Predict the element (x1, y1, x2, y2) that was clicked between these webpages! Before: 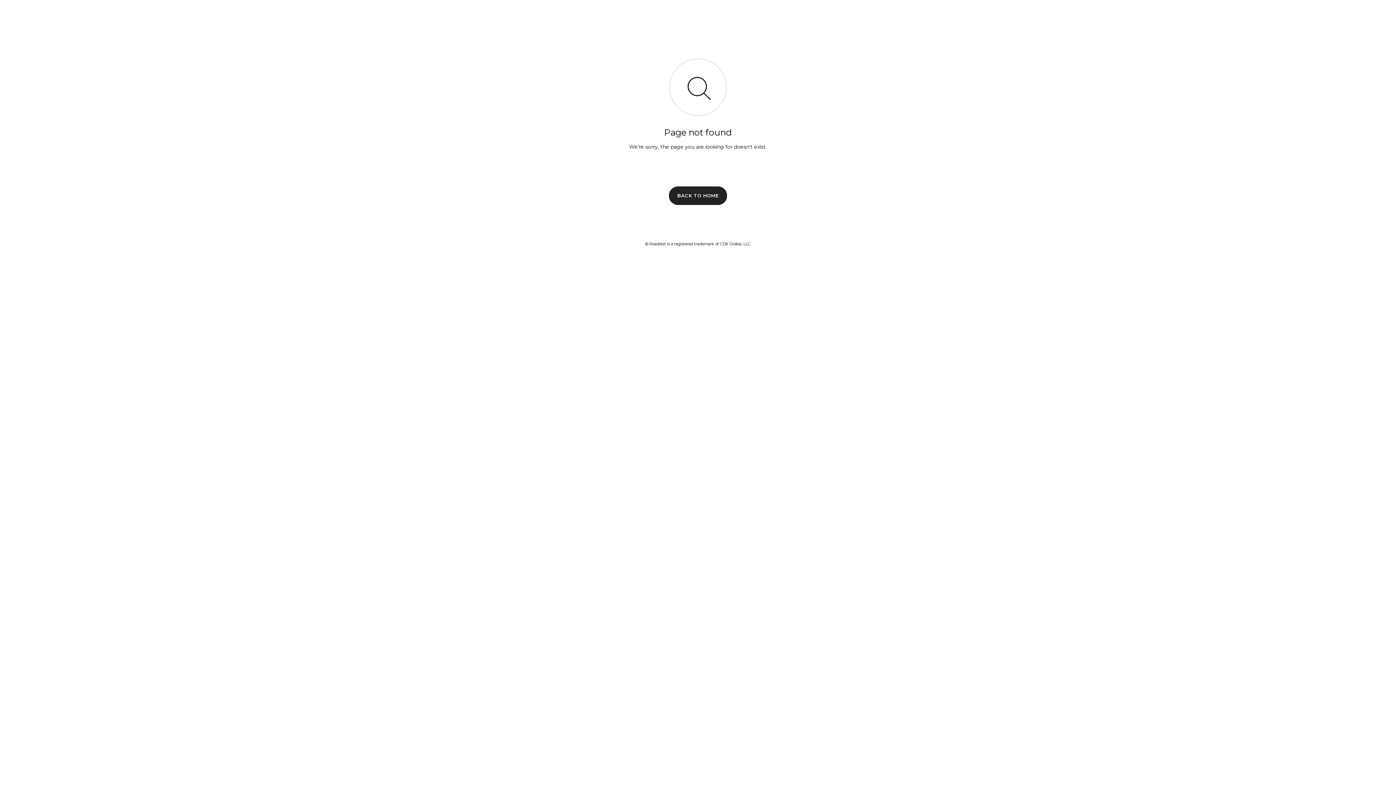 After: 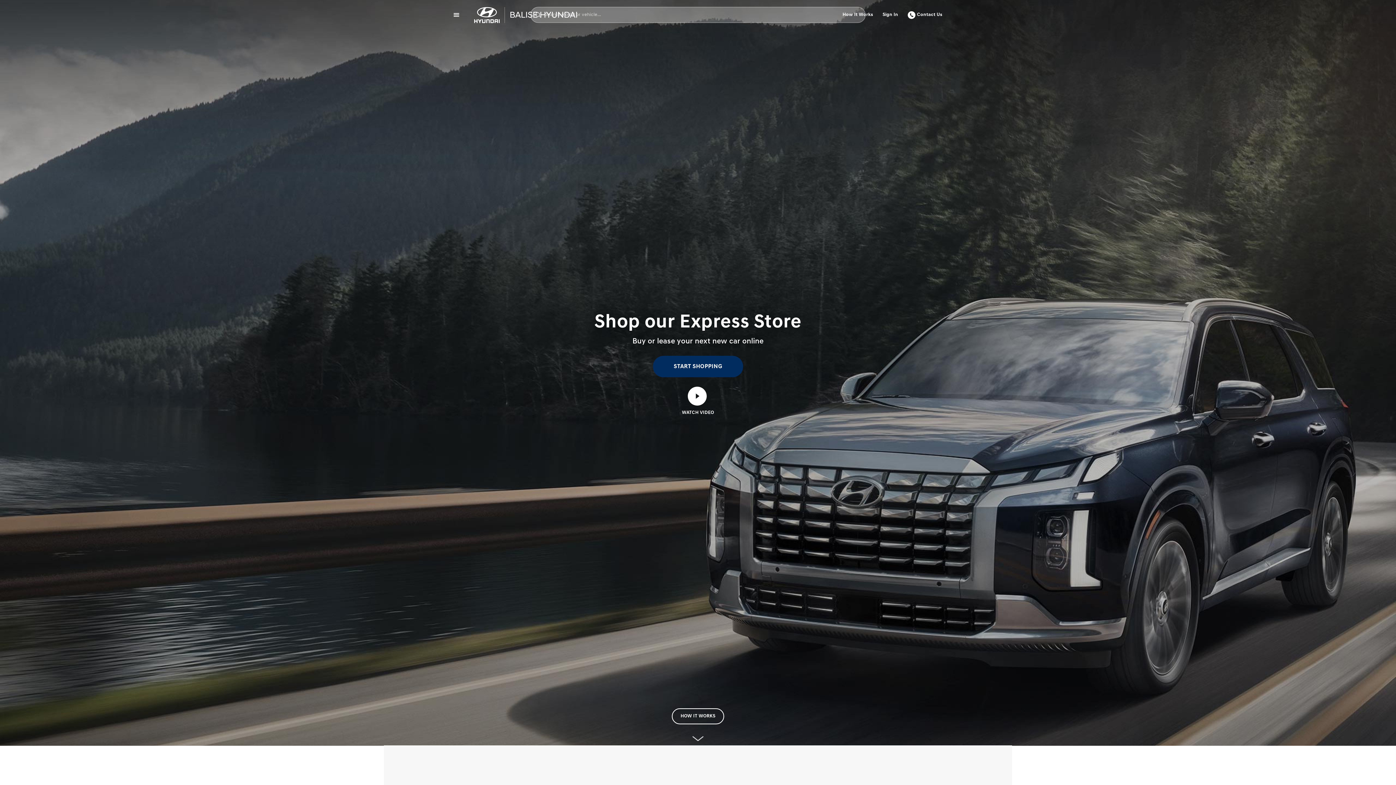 Action: label: BACK TO HOME bbox: (669, 186, 727, 204)